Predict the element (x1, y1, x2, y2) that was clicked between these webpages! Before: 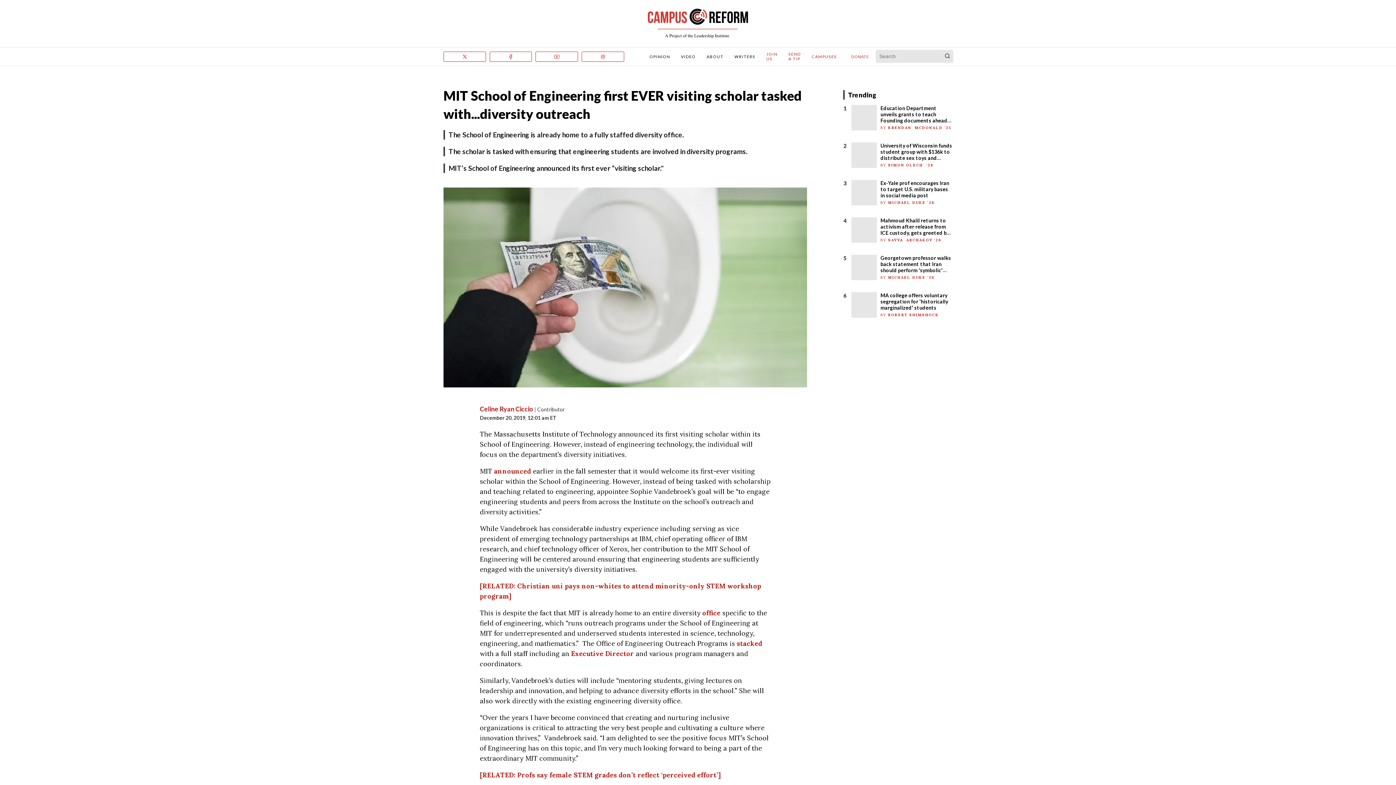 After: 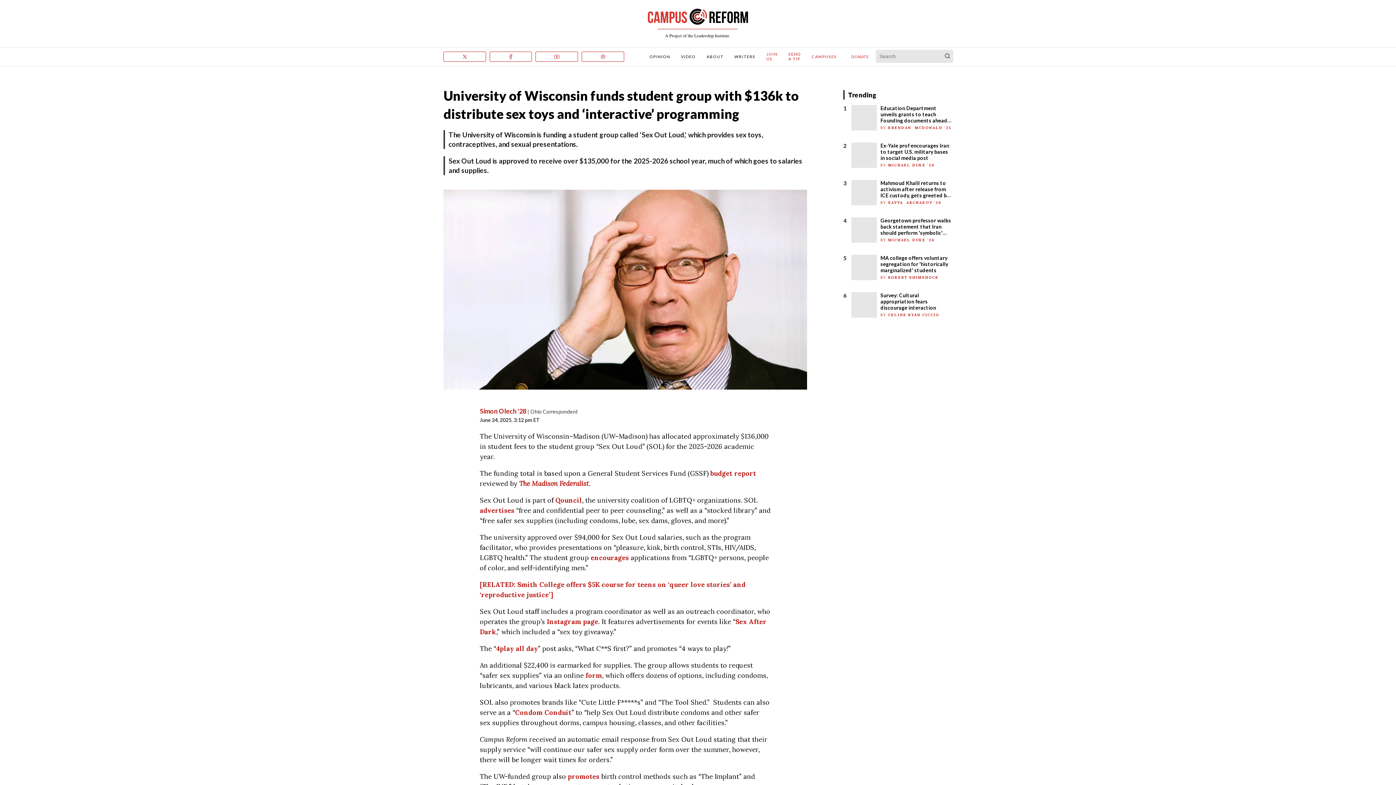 Action: bbox: (880, 142, 952, 160) label: University of Wisconsin funds student group with $136k to distribute sex toys and ‘interactive’ programming